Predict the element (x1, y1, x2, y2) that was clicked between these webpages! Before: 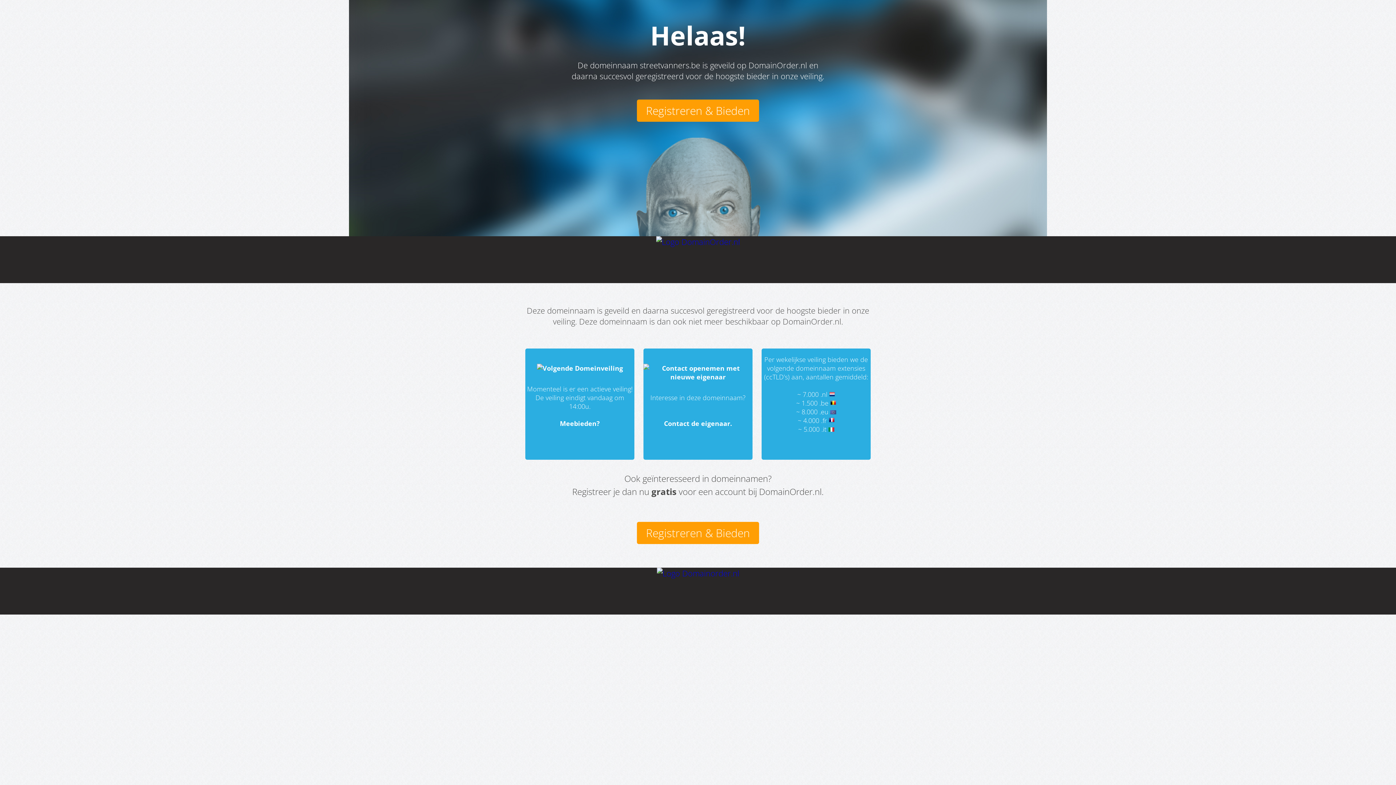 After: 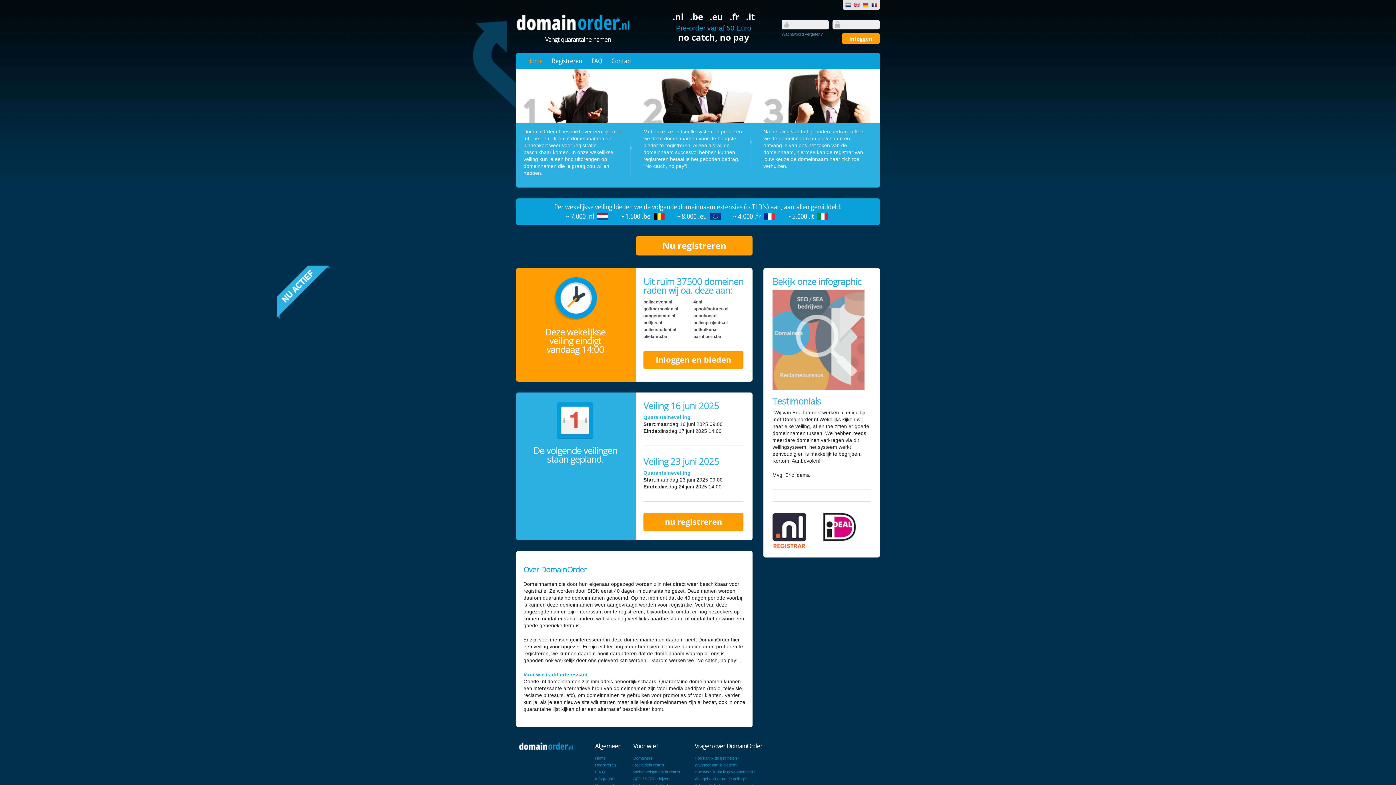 Action: bbox: (536, 364, 623, 372)